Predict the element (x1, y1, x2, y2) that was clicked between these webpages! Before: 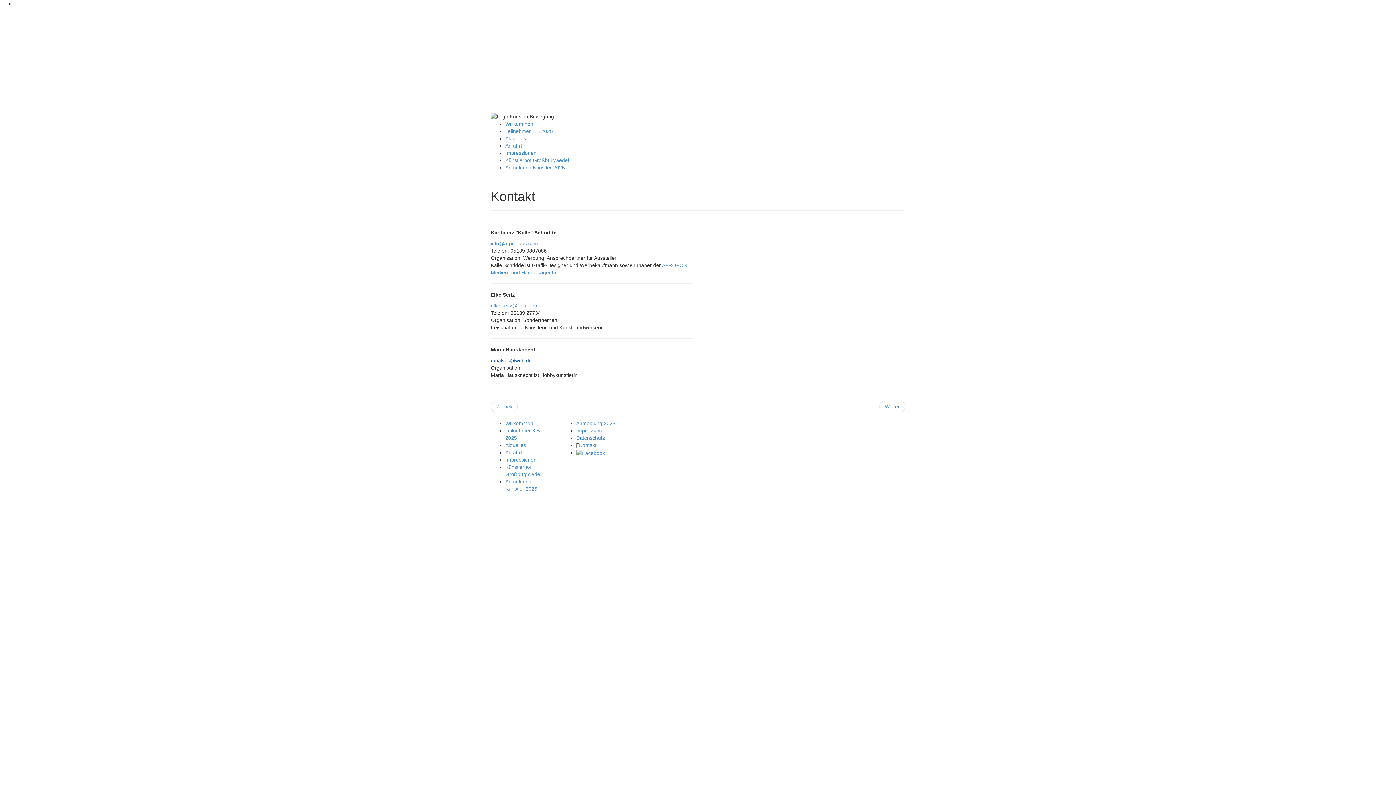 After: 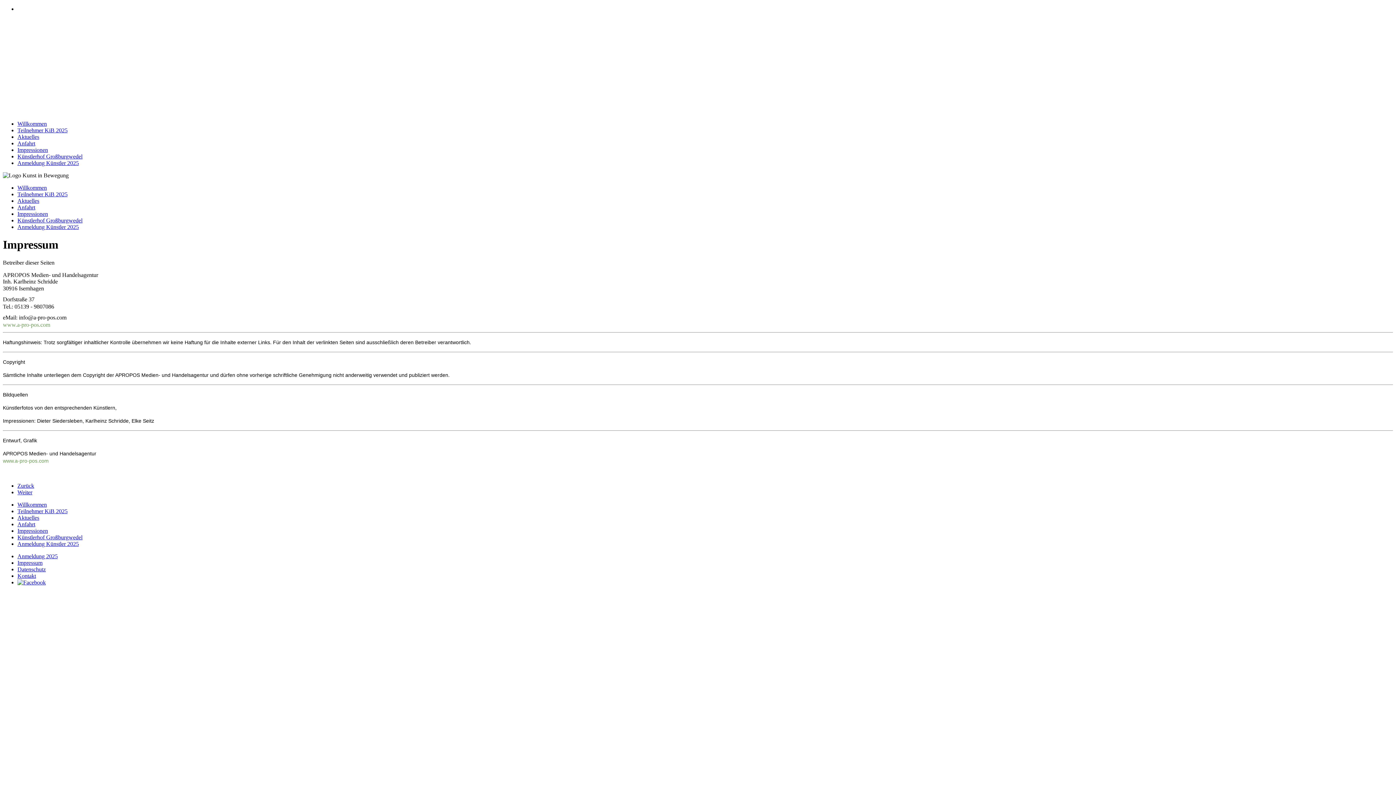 Action: label: Impressum bbox: (576, 428, 602, 433)